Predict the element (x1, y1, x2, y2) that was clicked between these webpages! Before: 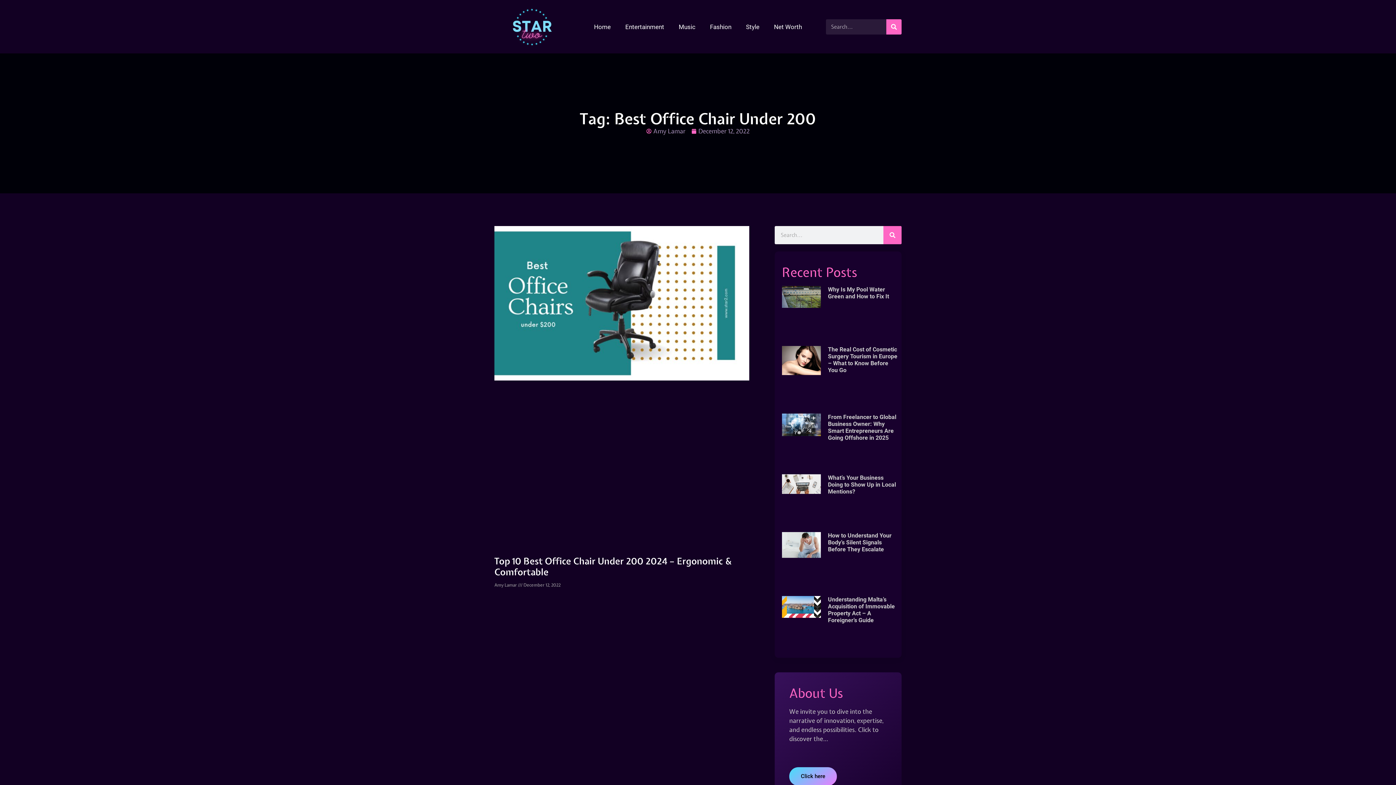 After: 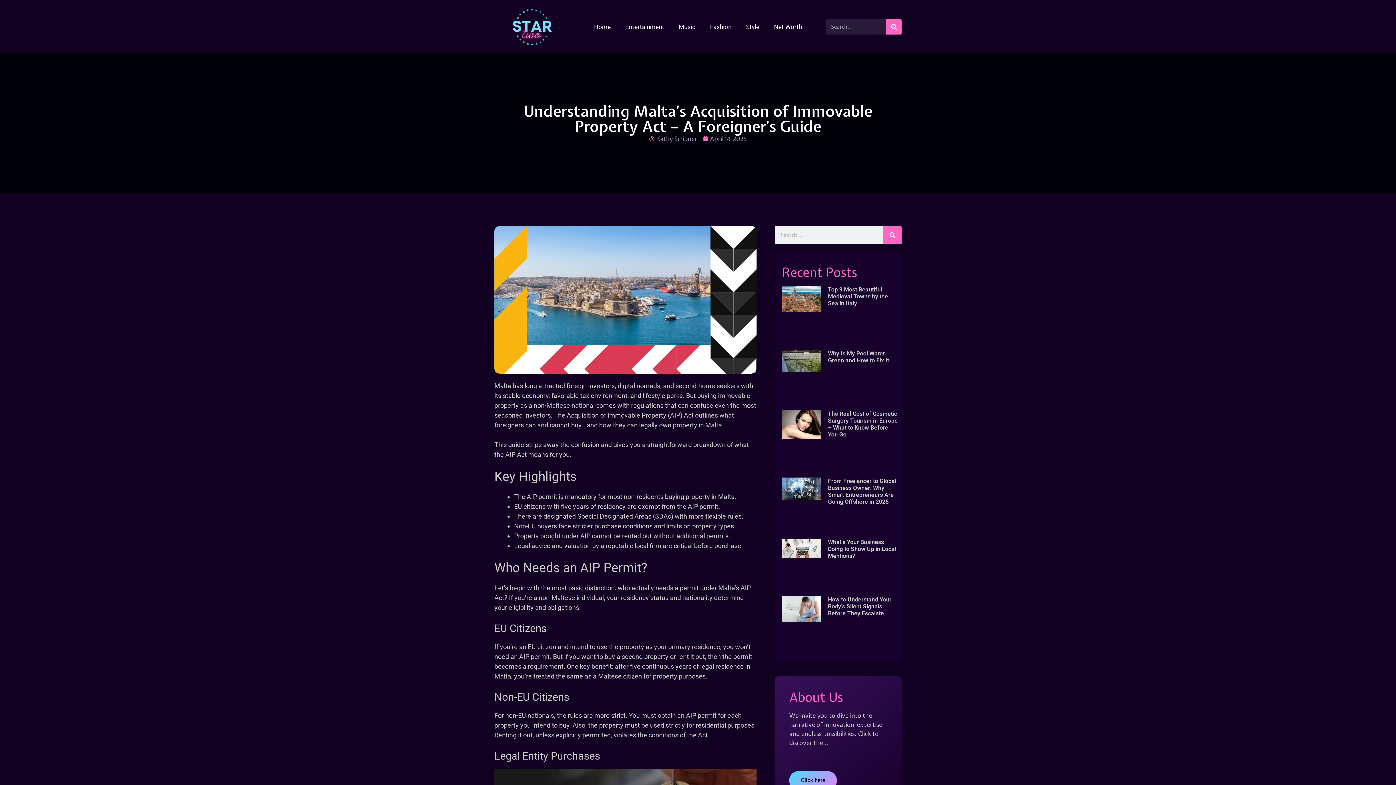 Action: bbox: (782, 596, 820, 643)